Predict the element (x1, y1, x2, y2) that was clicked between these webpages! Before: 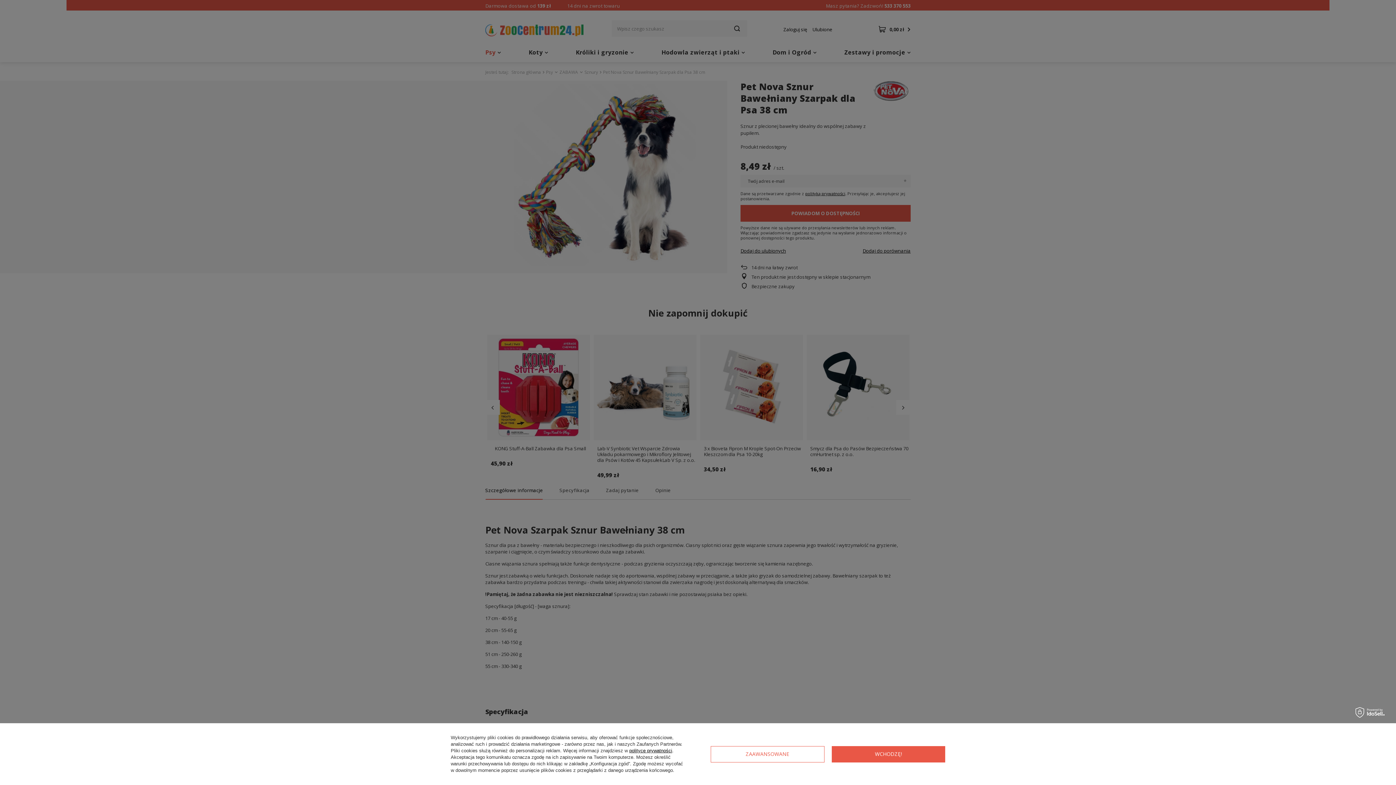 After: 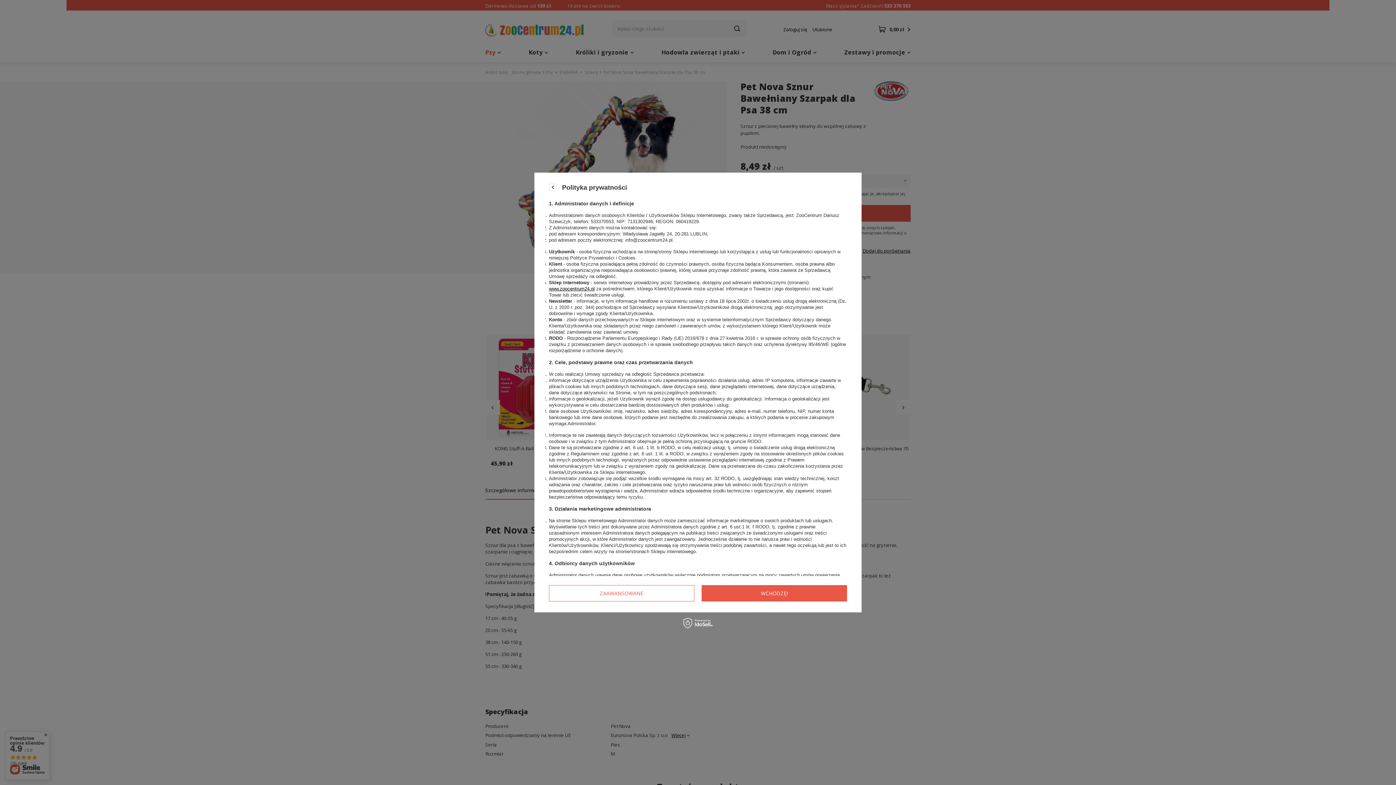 Action: bbox: (629, 748, 672, 753) label: polityce prywatności